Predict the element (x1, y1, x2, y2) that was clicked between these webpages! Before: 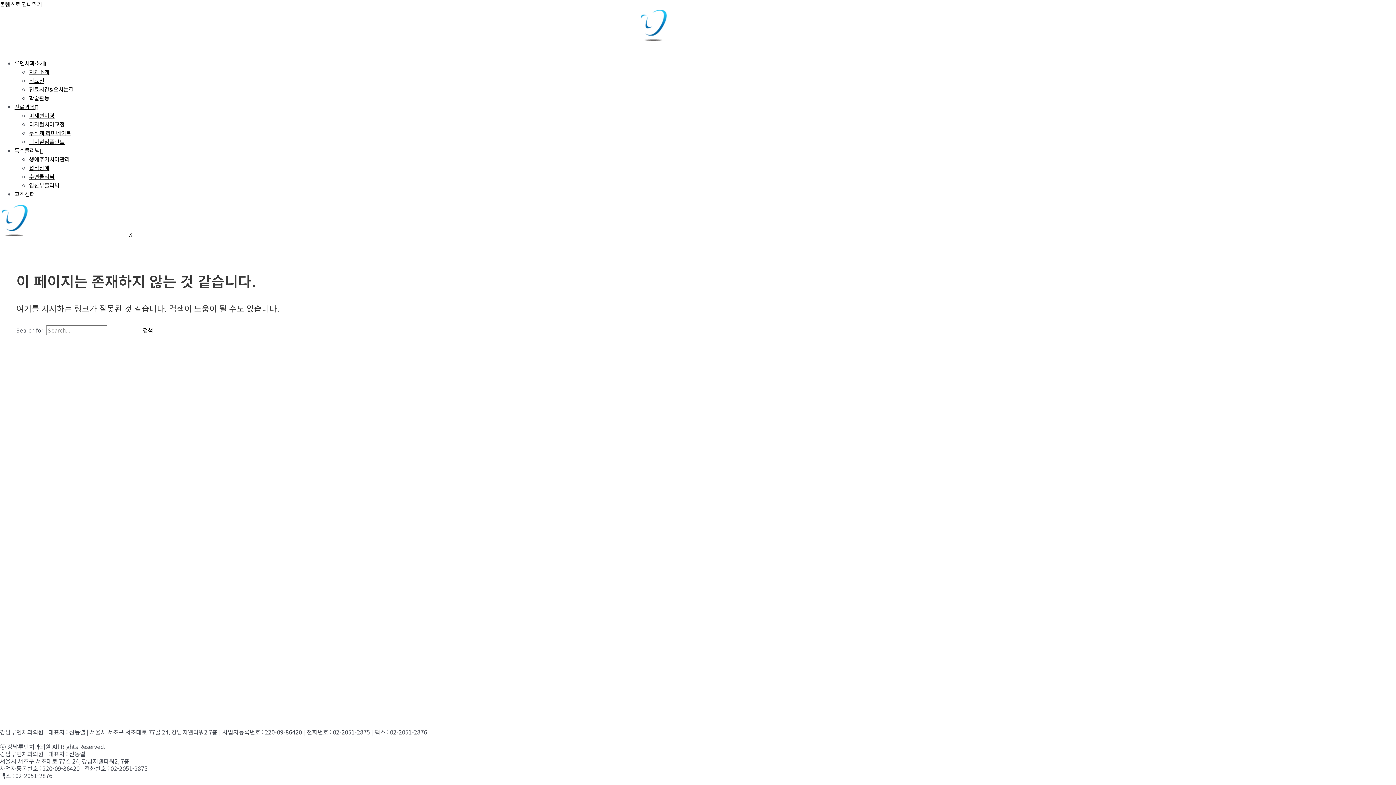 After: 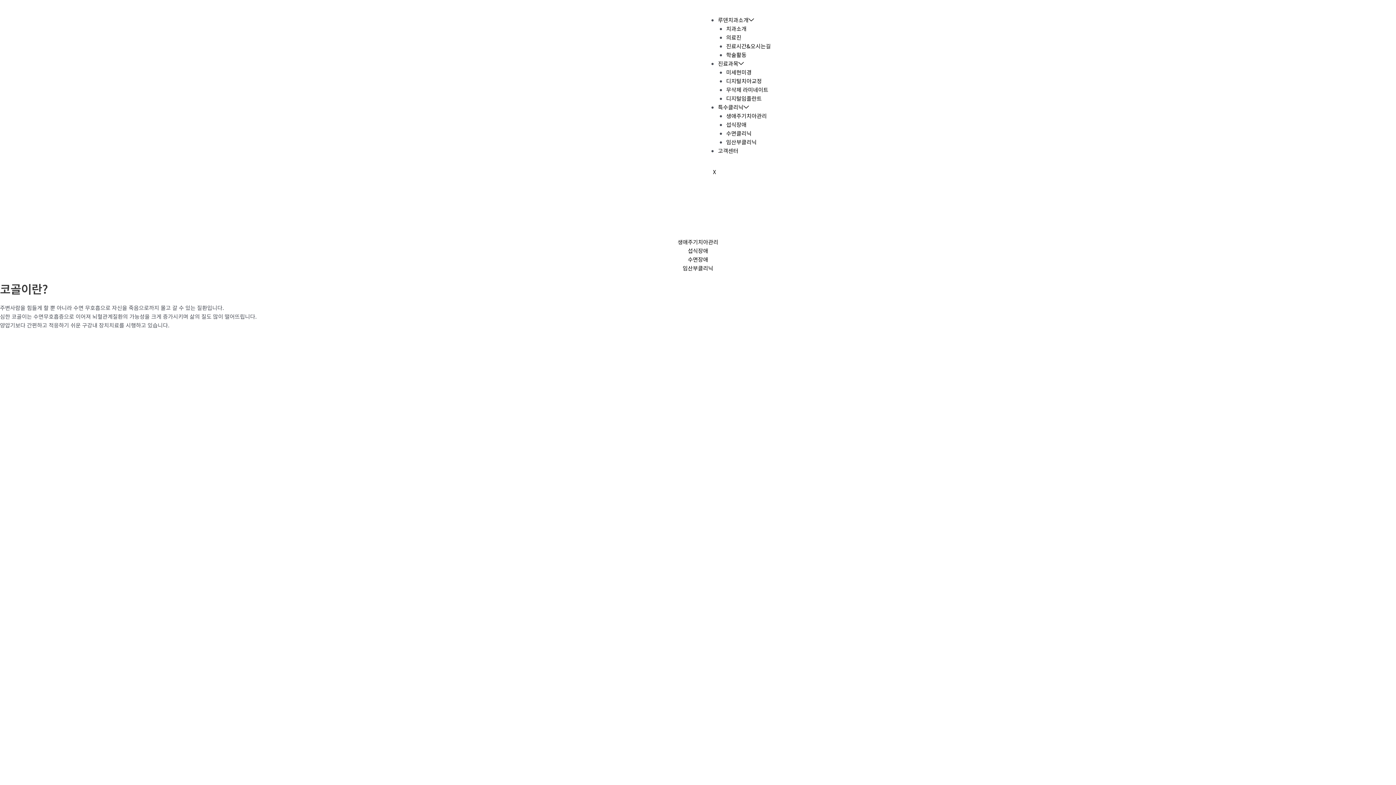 Action: label: 수면클리닉 bbox: (29, 172, 54, 180)